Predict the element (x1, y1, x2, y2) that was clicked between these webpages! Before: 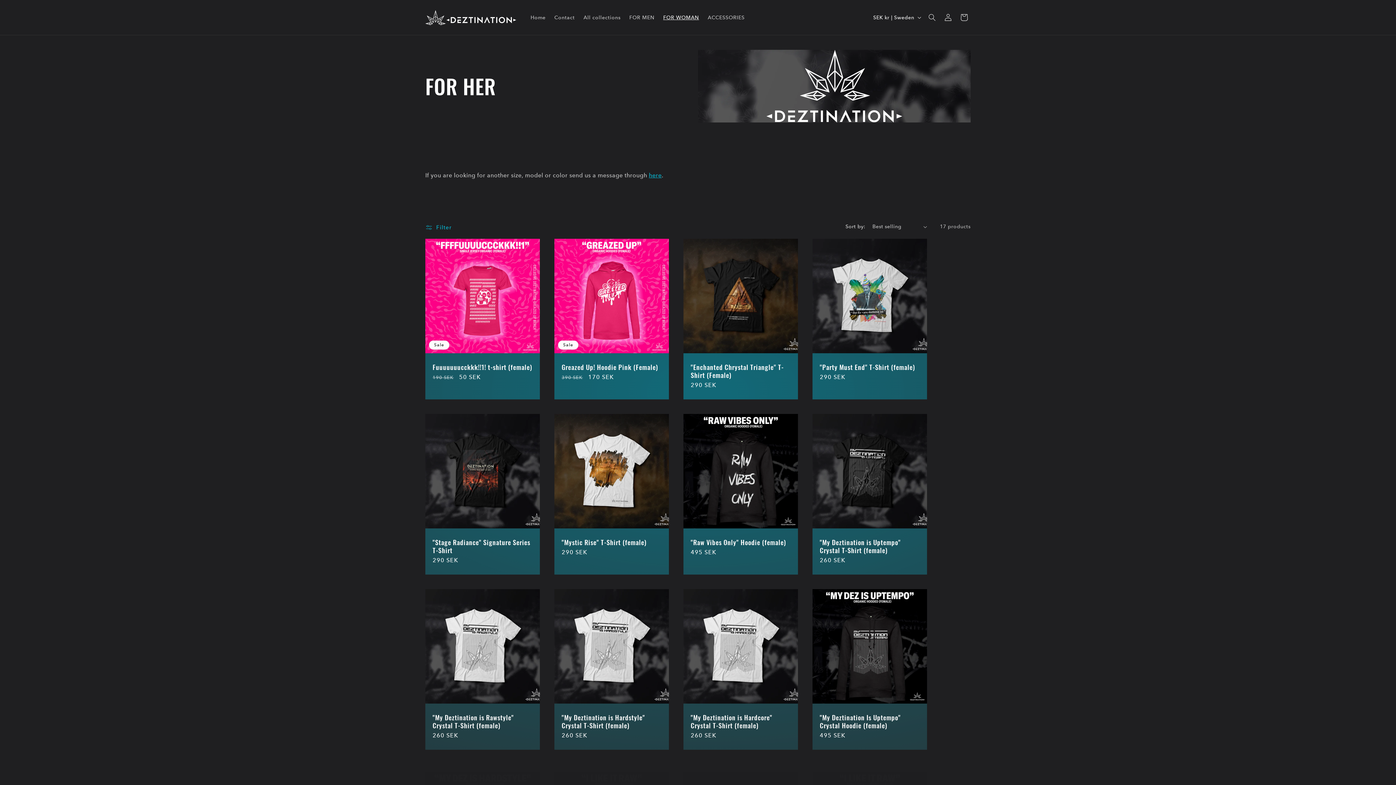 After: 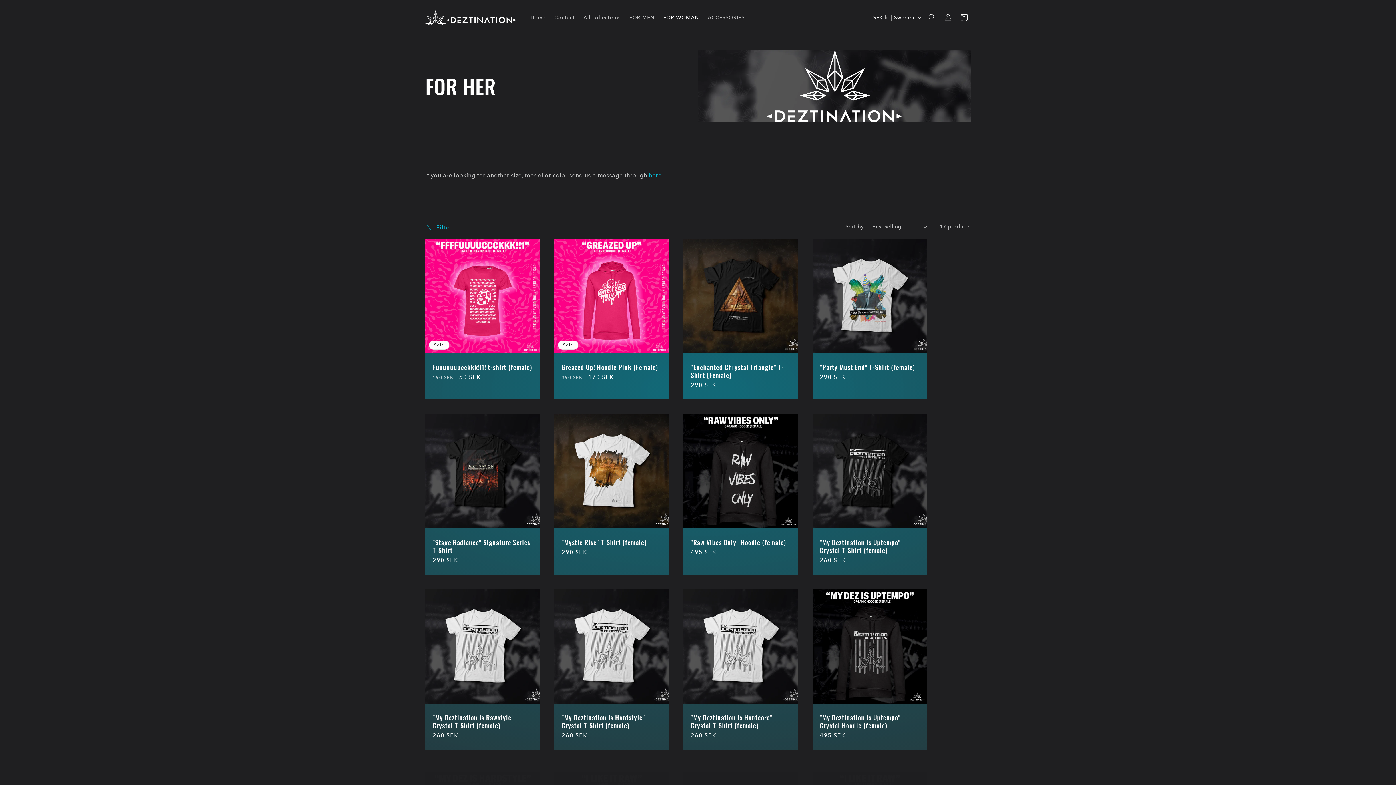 Action: label: FOR WOMAN bbox: (659, 9, 703, 25)